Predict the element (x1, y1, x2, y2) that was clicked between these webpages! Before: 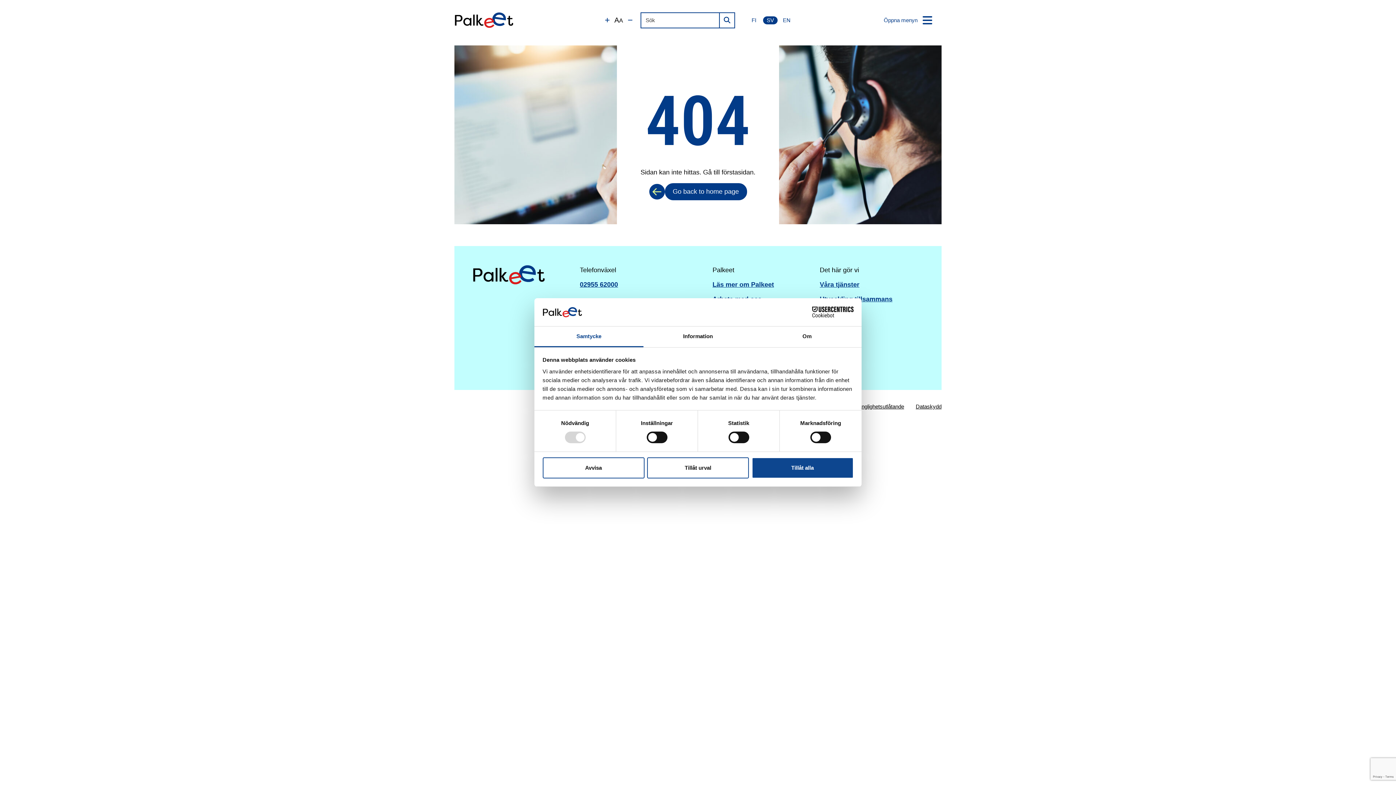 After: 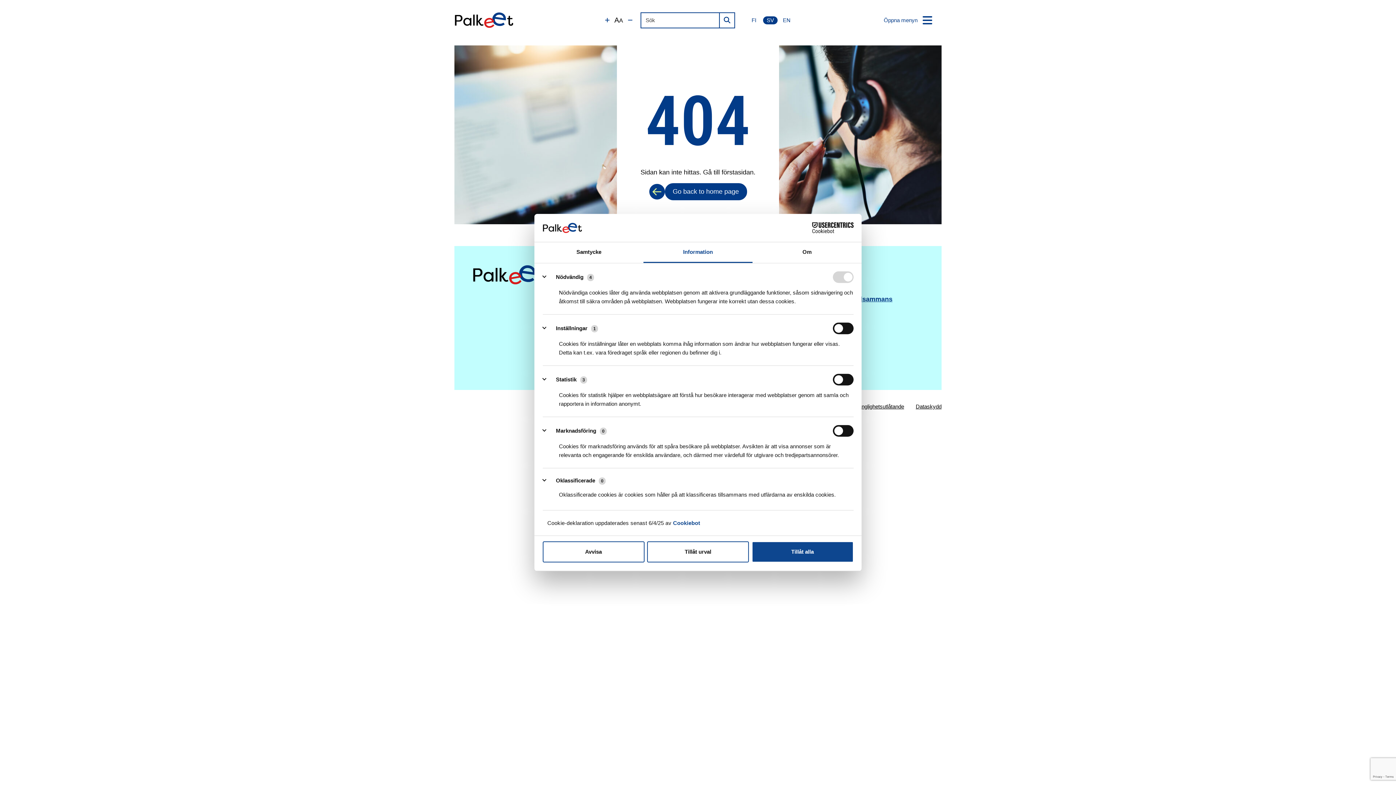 Action: bbox: (643, 326, 752, 347) label: Information